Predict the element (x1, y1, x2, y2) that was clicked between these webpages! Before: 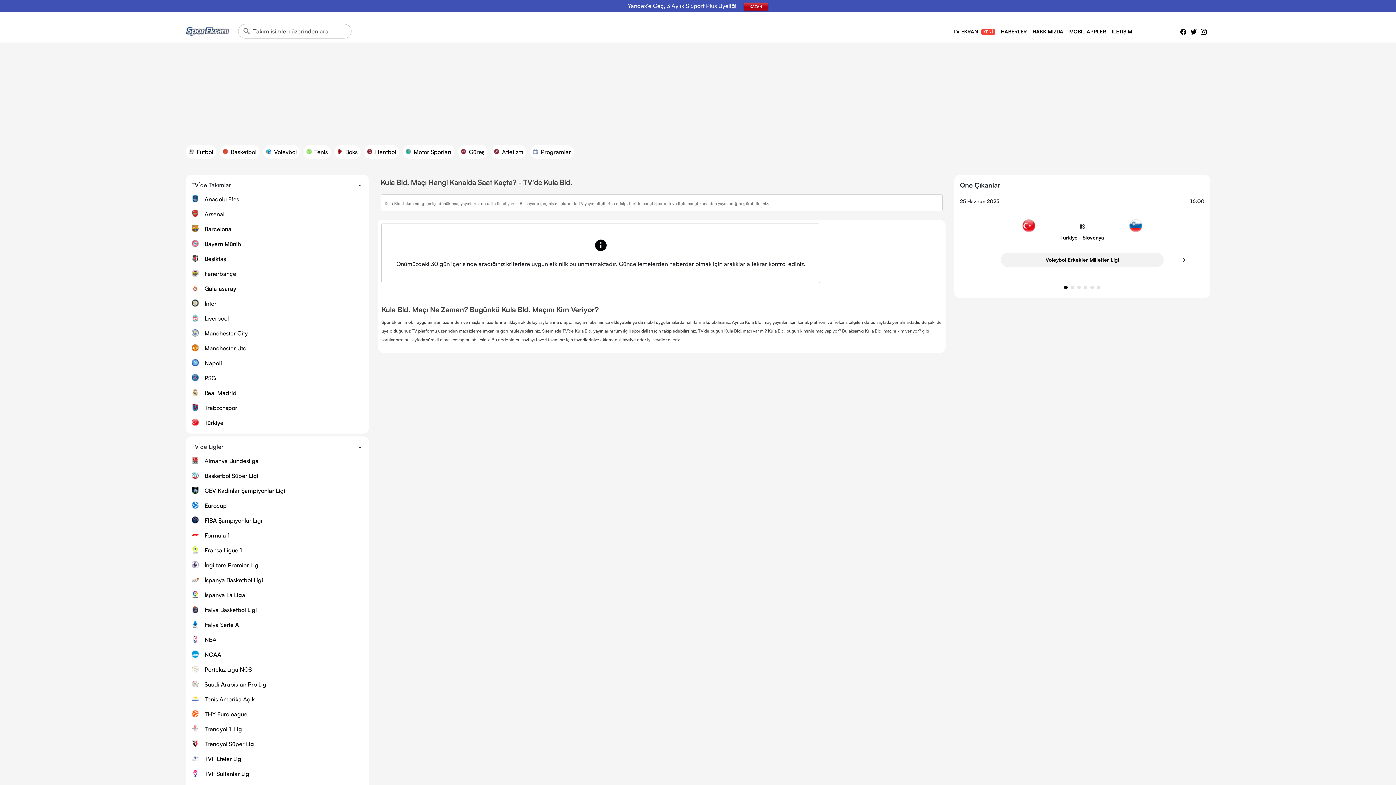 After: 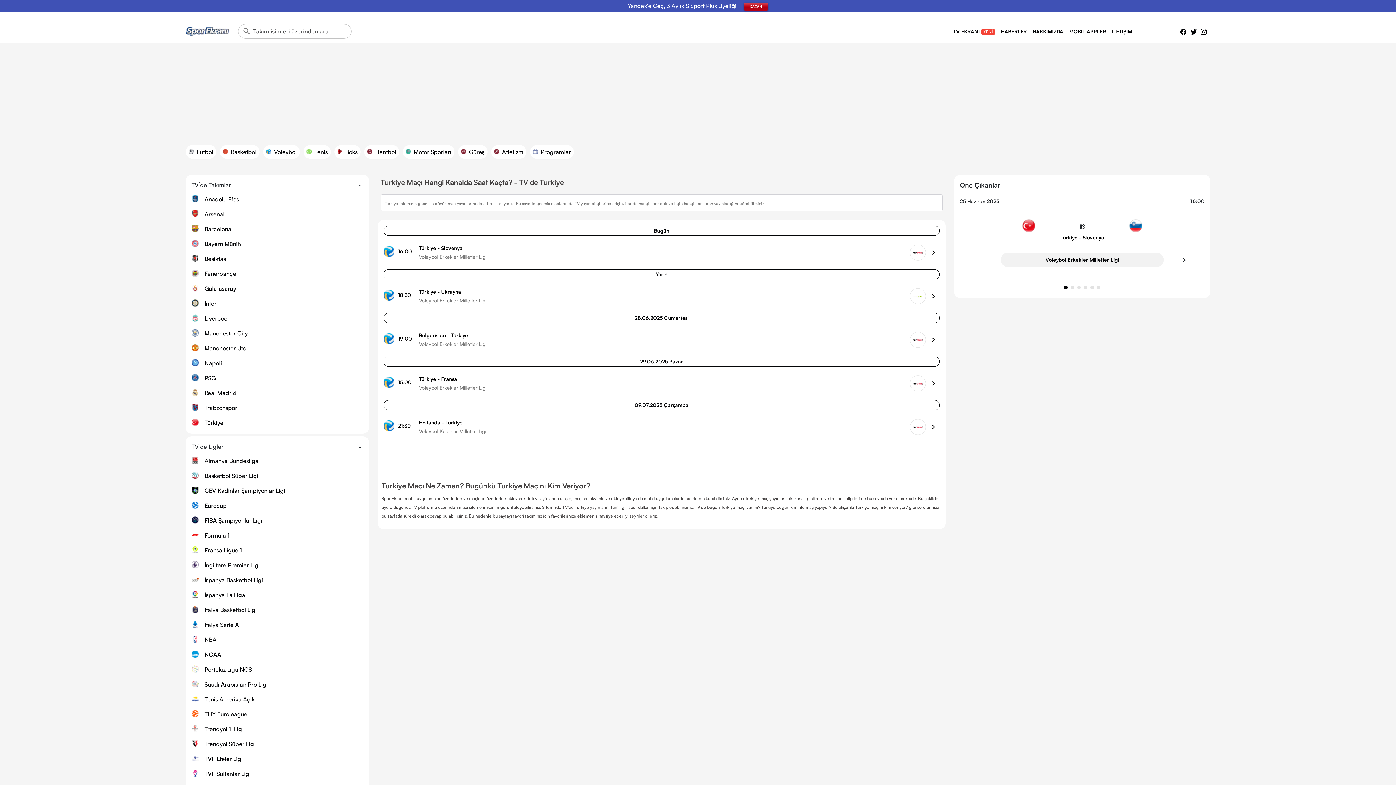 Action: label: Türkiye bbox: (191, 418, 363, 428)